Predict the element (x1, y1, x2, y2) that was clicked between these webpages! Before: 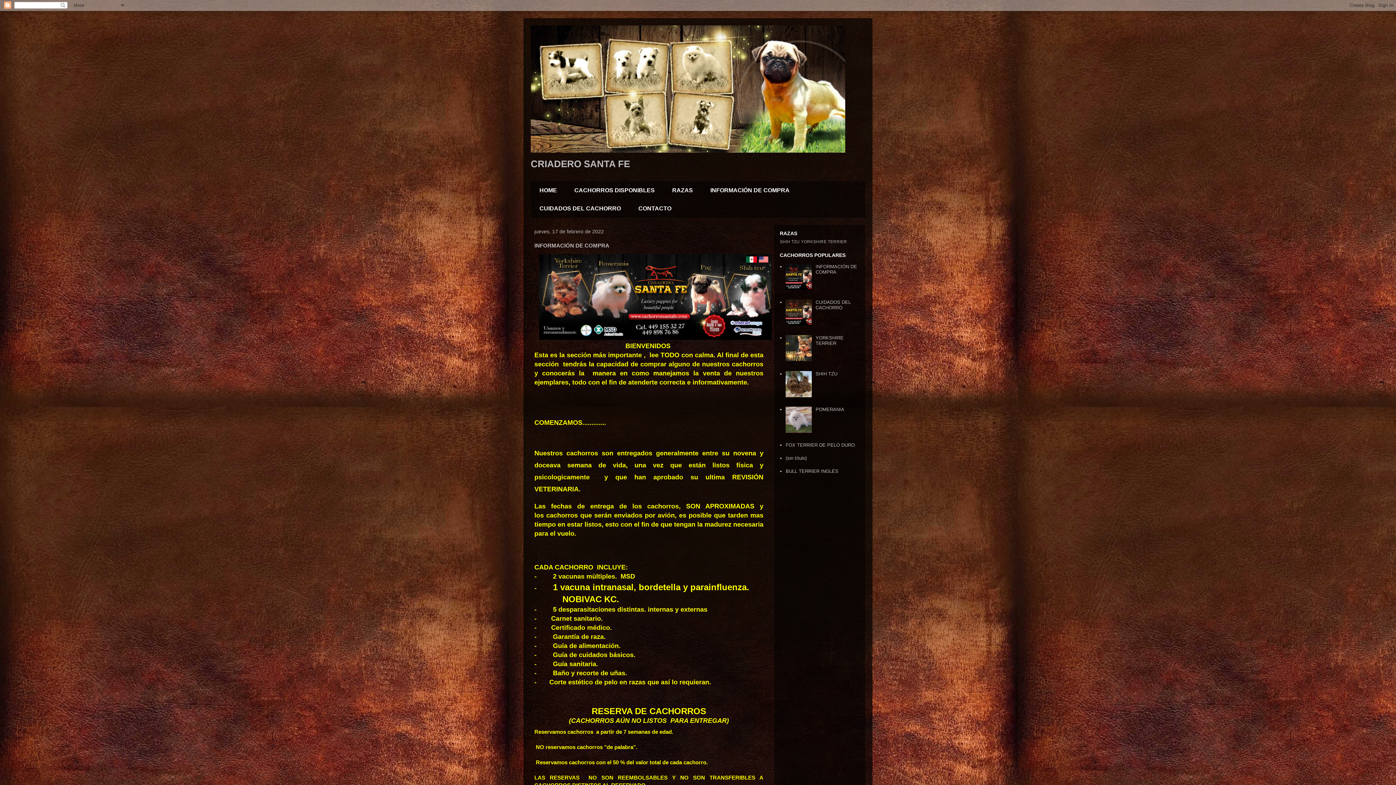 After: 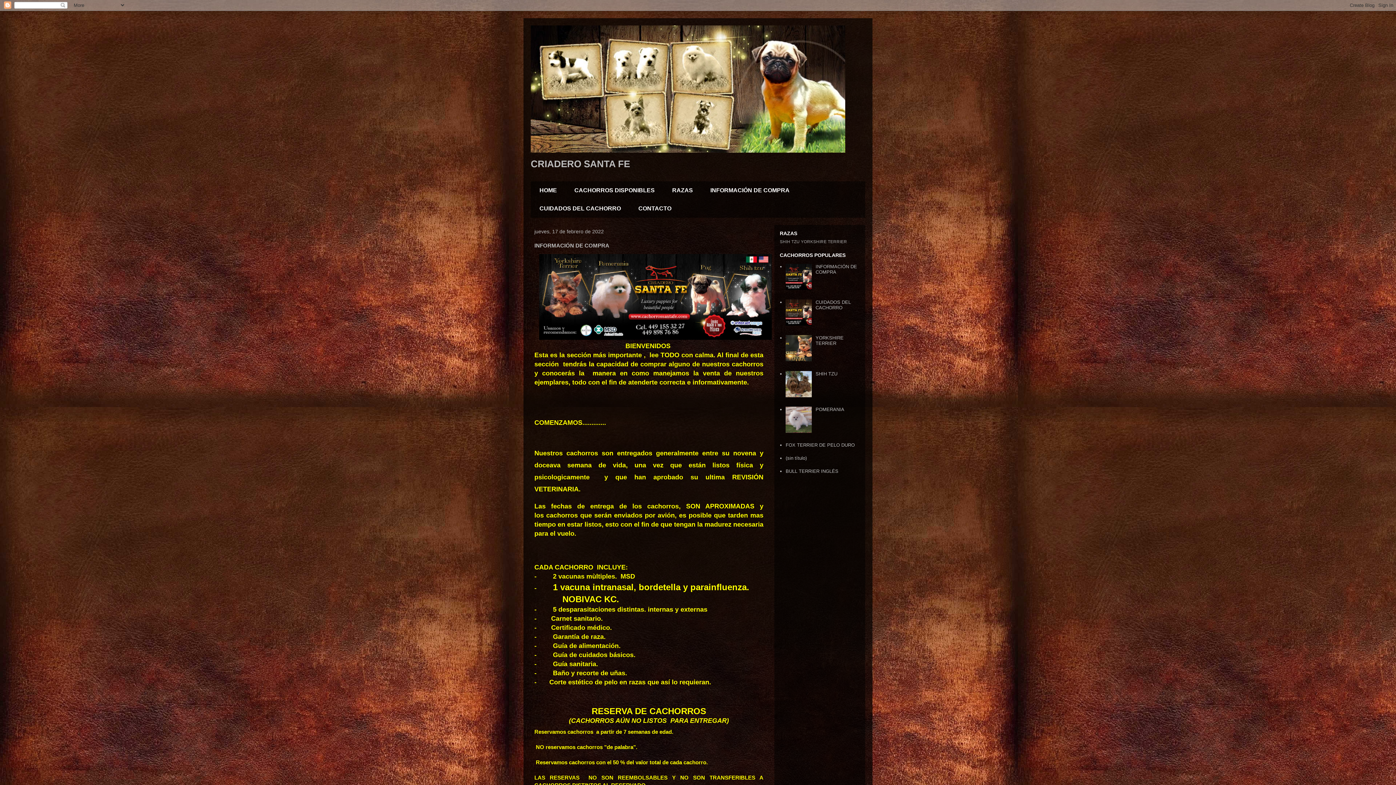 Action: bbox: (785, 285, 813, 291)